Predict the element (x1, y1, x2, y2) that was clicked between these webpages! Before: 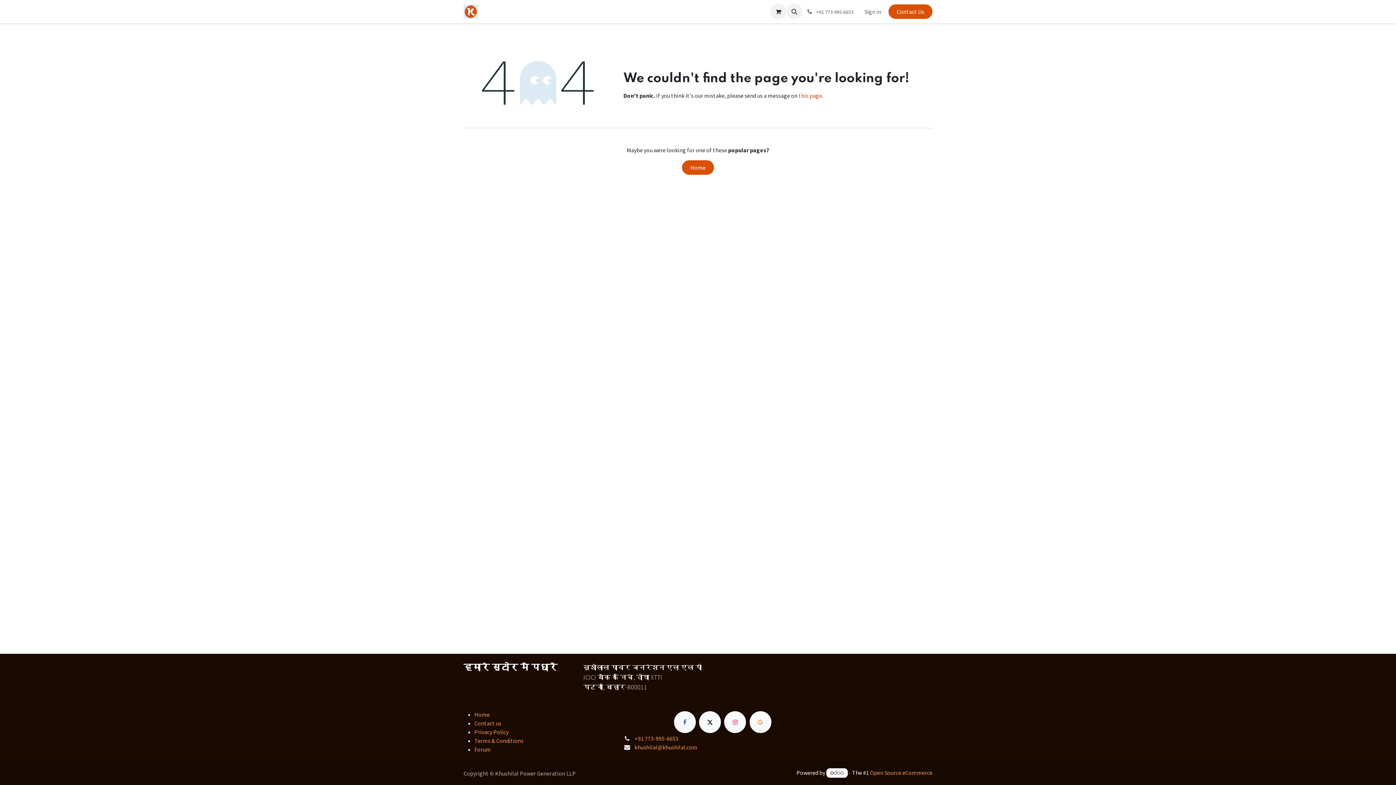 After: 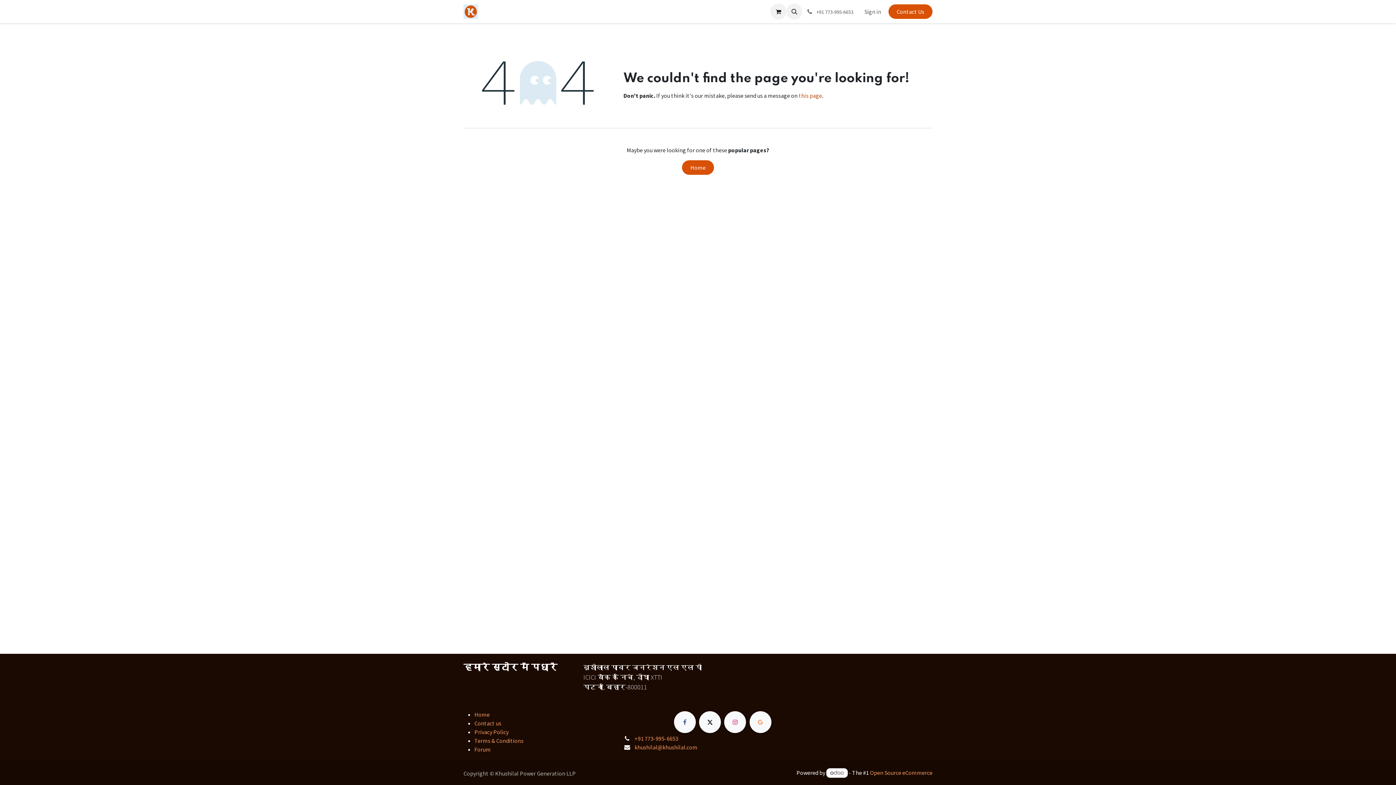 Action: label: X bbox: (699, 711, 721, 733)